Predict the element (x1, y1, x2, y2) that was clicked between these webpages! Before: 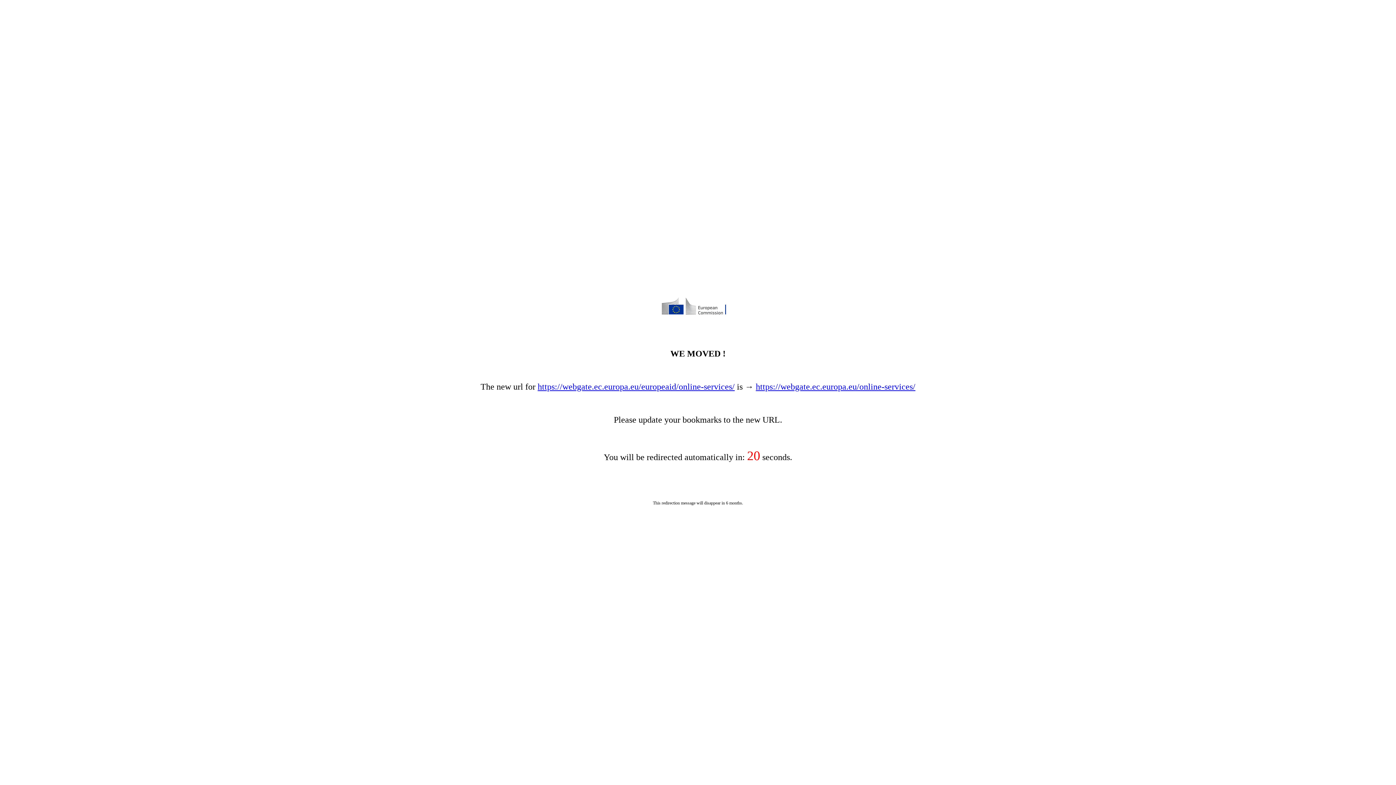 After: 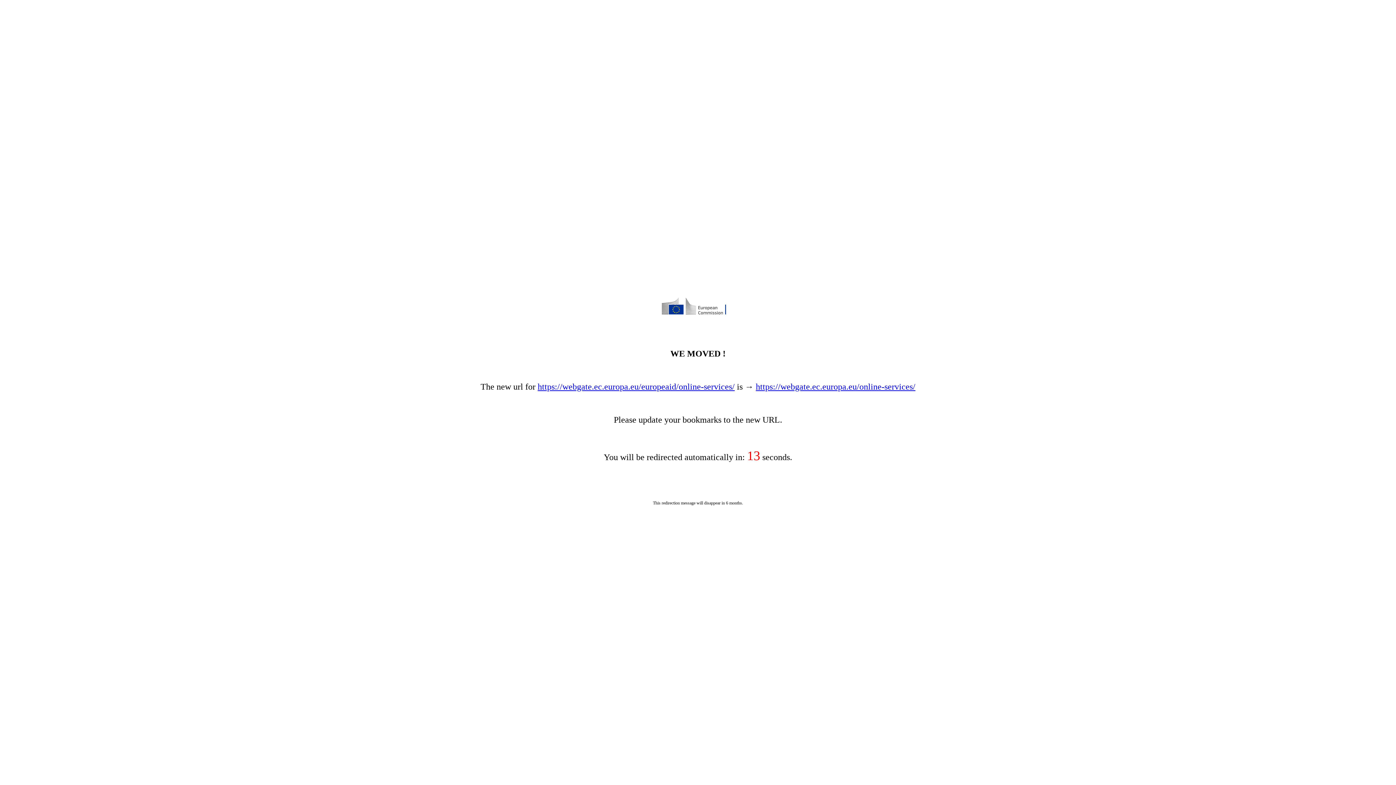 Action: bbox: (537, 382, 734, 391) label: https://webgate.ec.europa.eu/europeaid/online-services/